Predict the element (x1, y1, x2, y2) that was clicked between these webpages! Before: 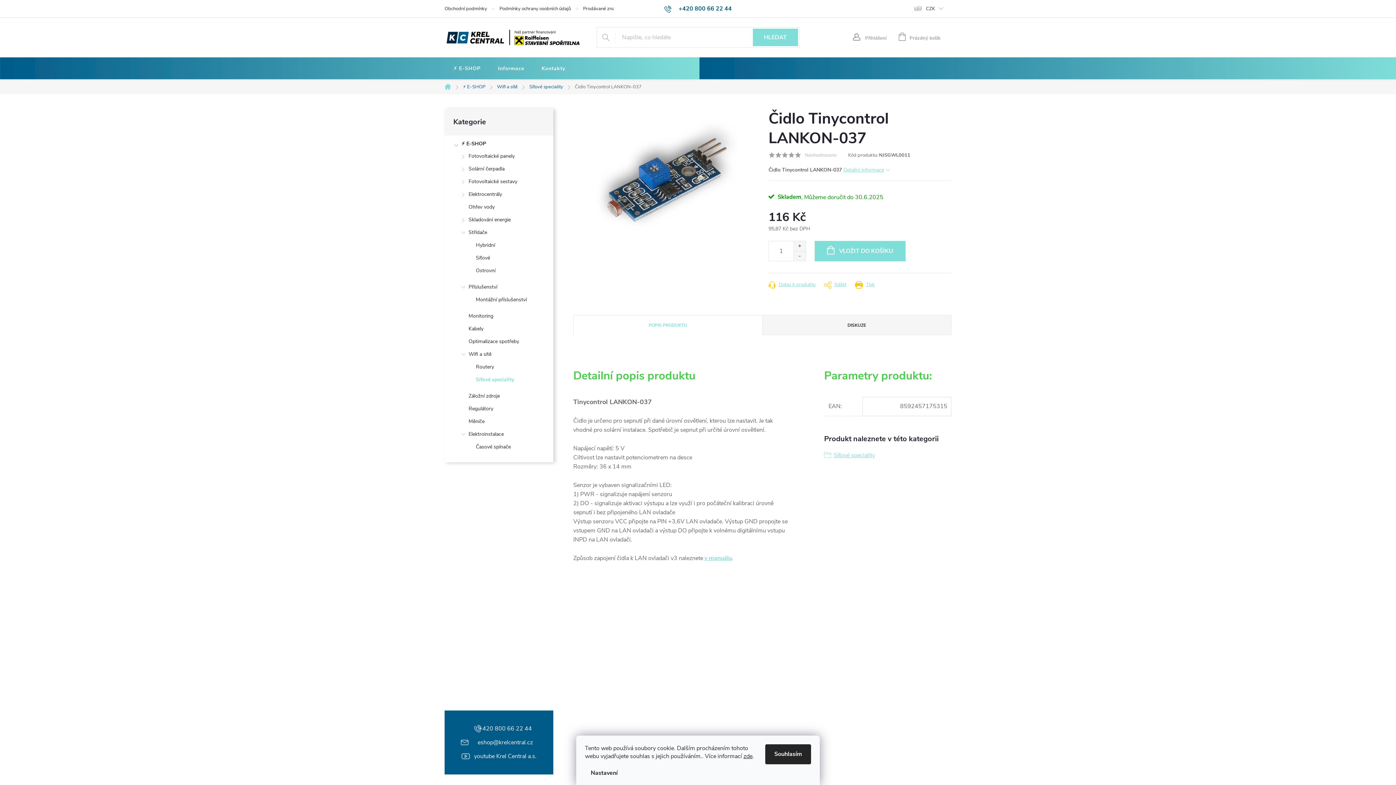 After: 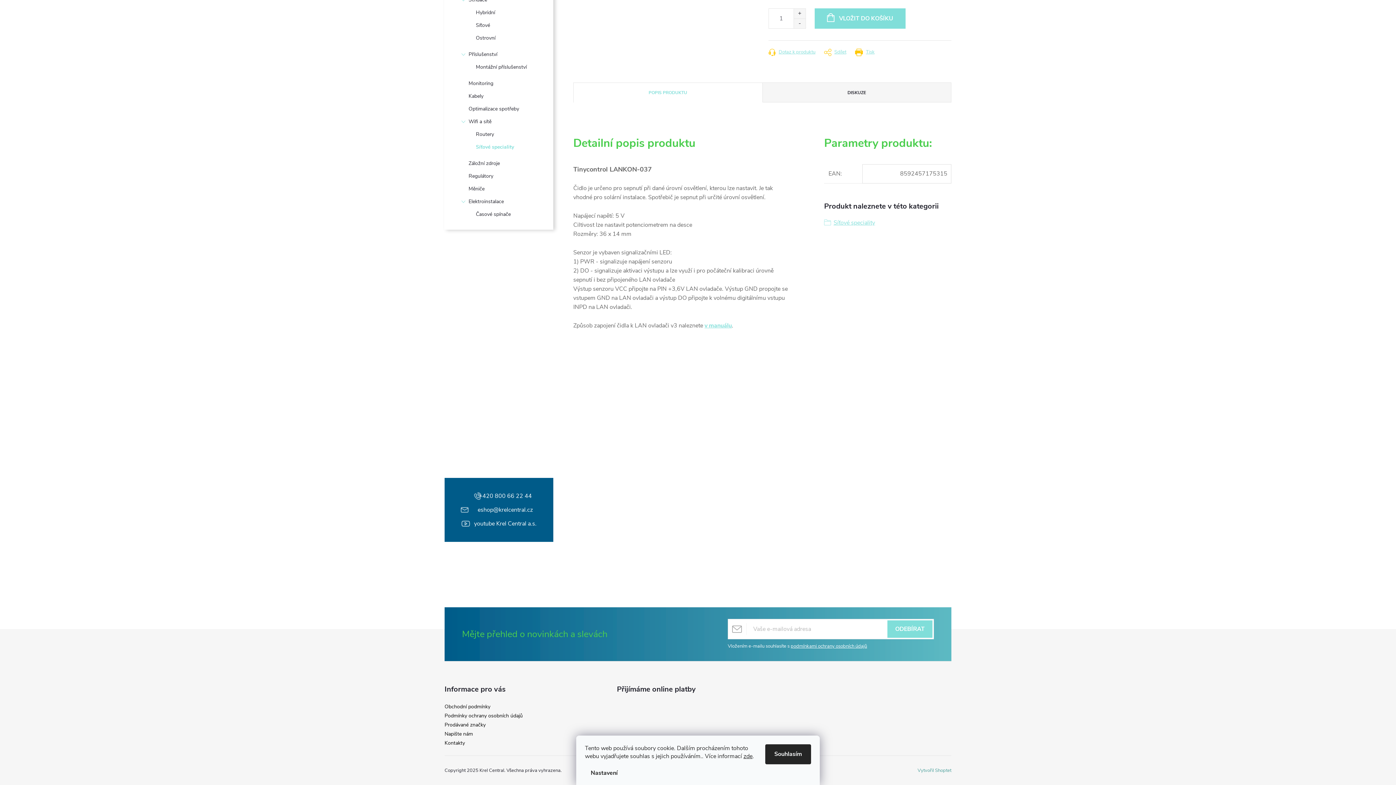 Action: bbox: (843, 166, 890, 173) label: Detailní informace